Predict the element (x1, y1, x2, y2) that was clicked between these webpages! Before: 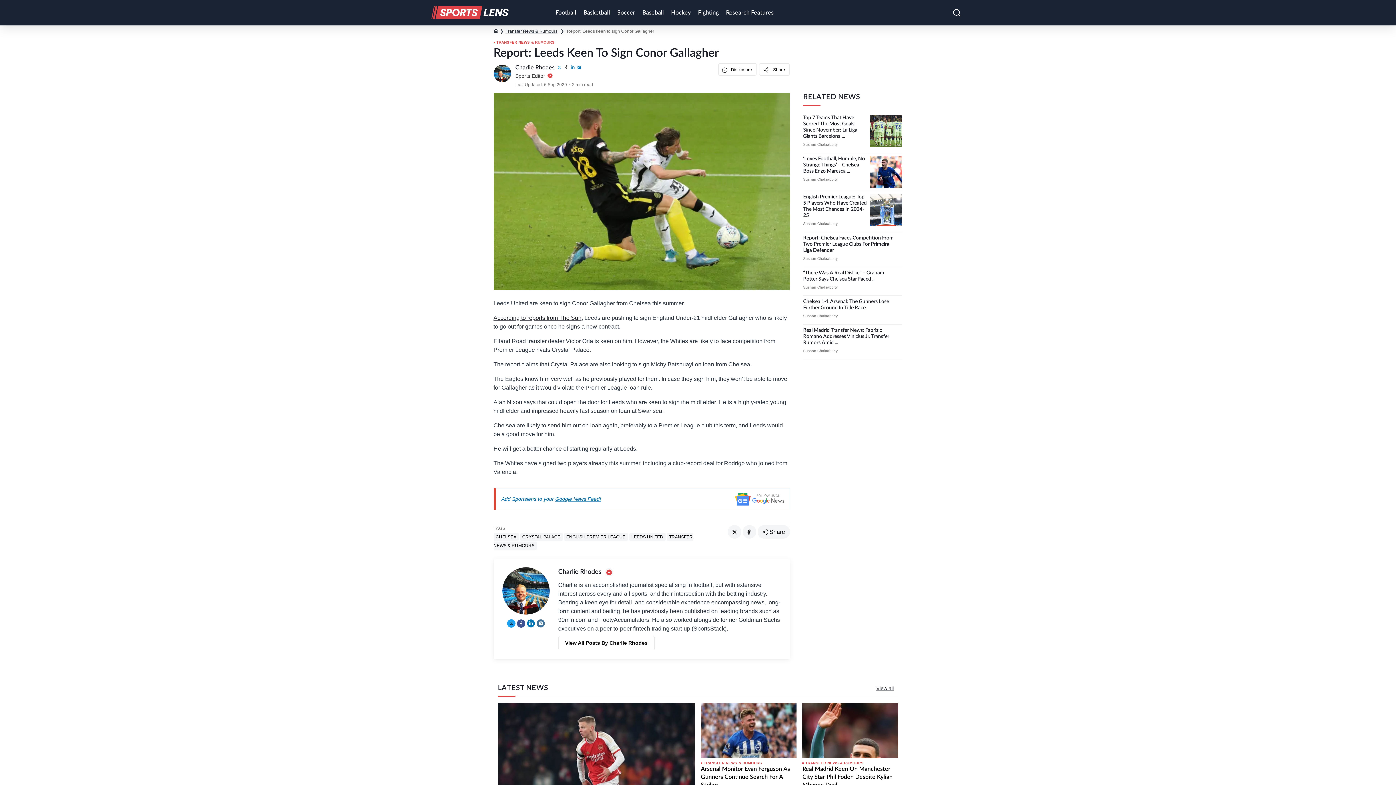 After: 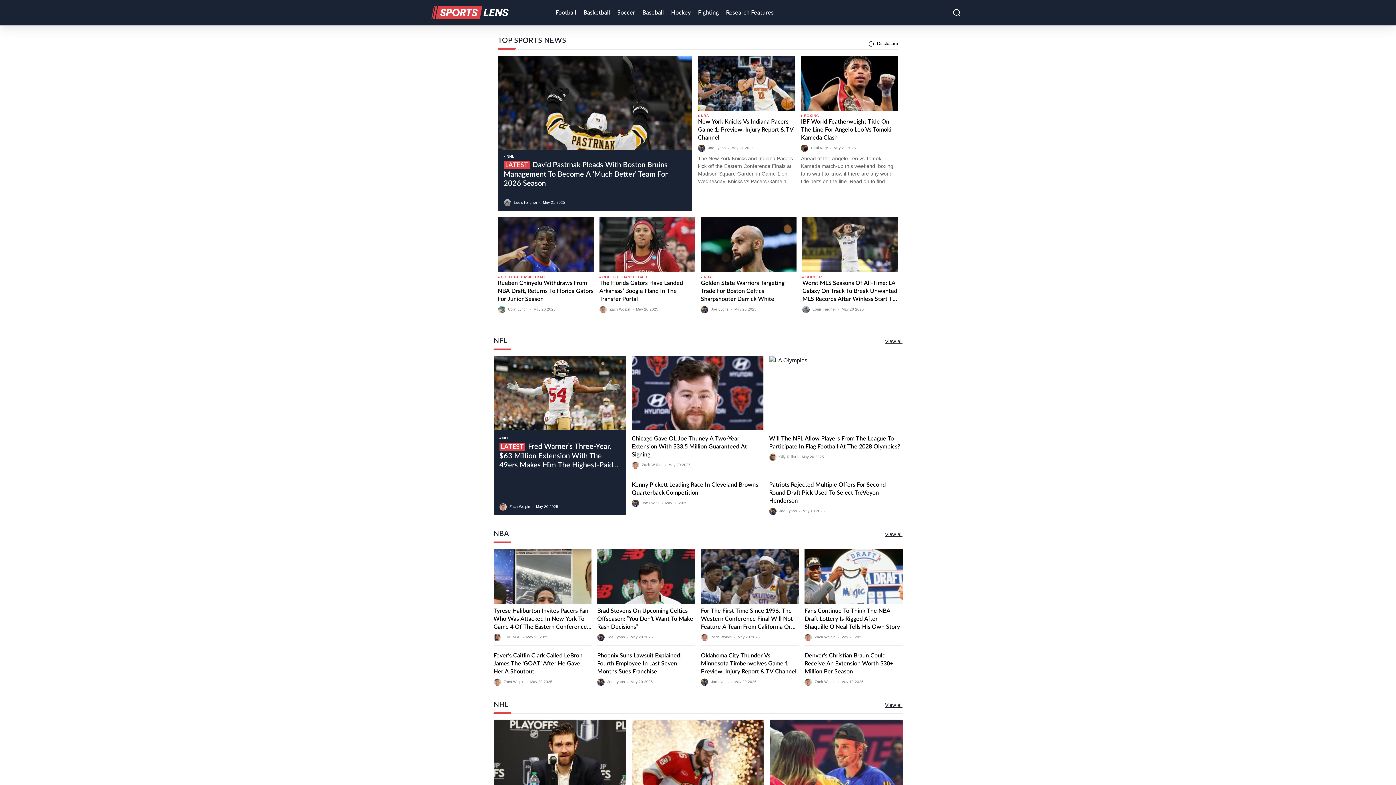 Action: label: CHELSEA bbox: (493, 533, 518, 541)